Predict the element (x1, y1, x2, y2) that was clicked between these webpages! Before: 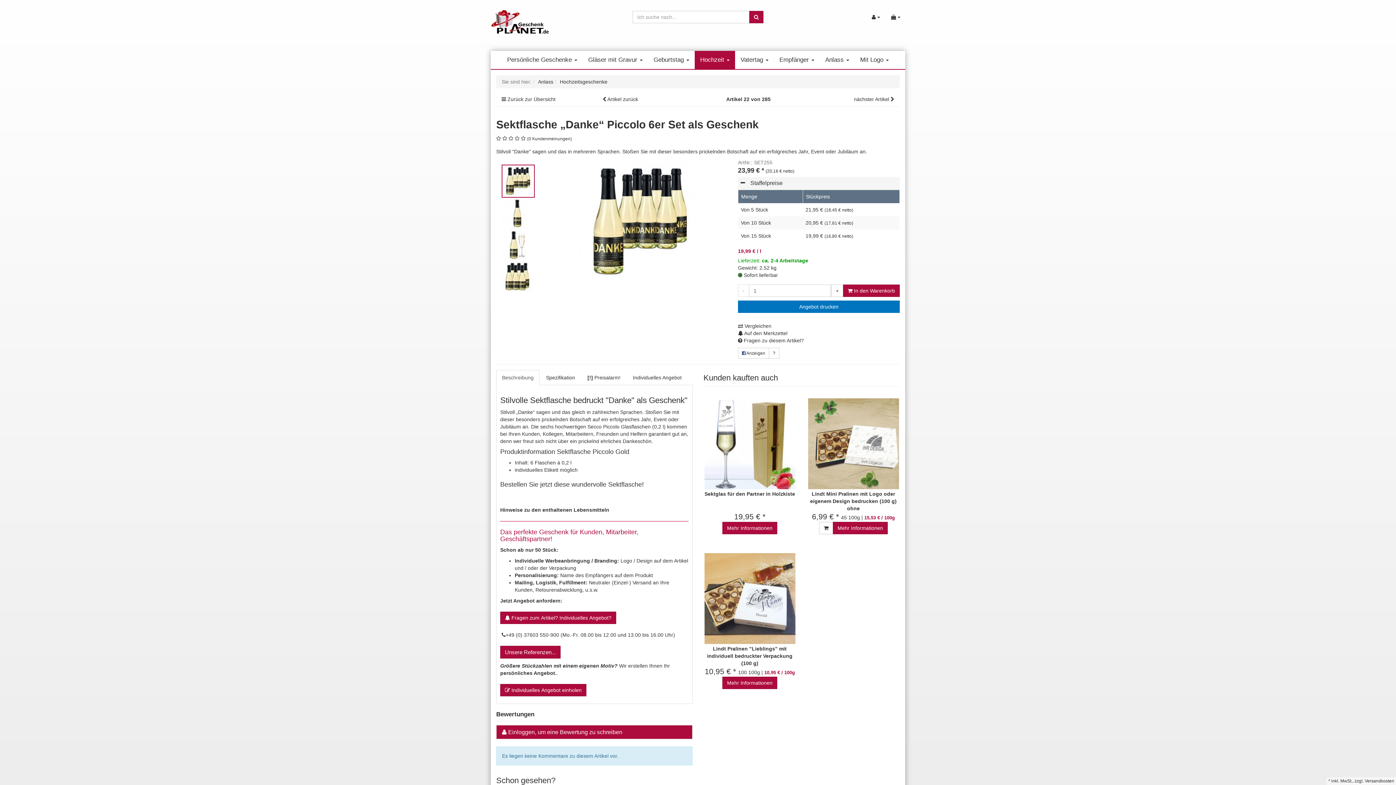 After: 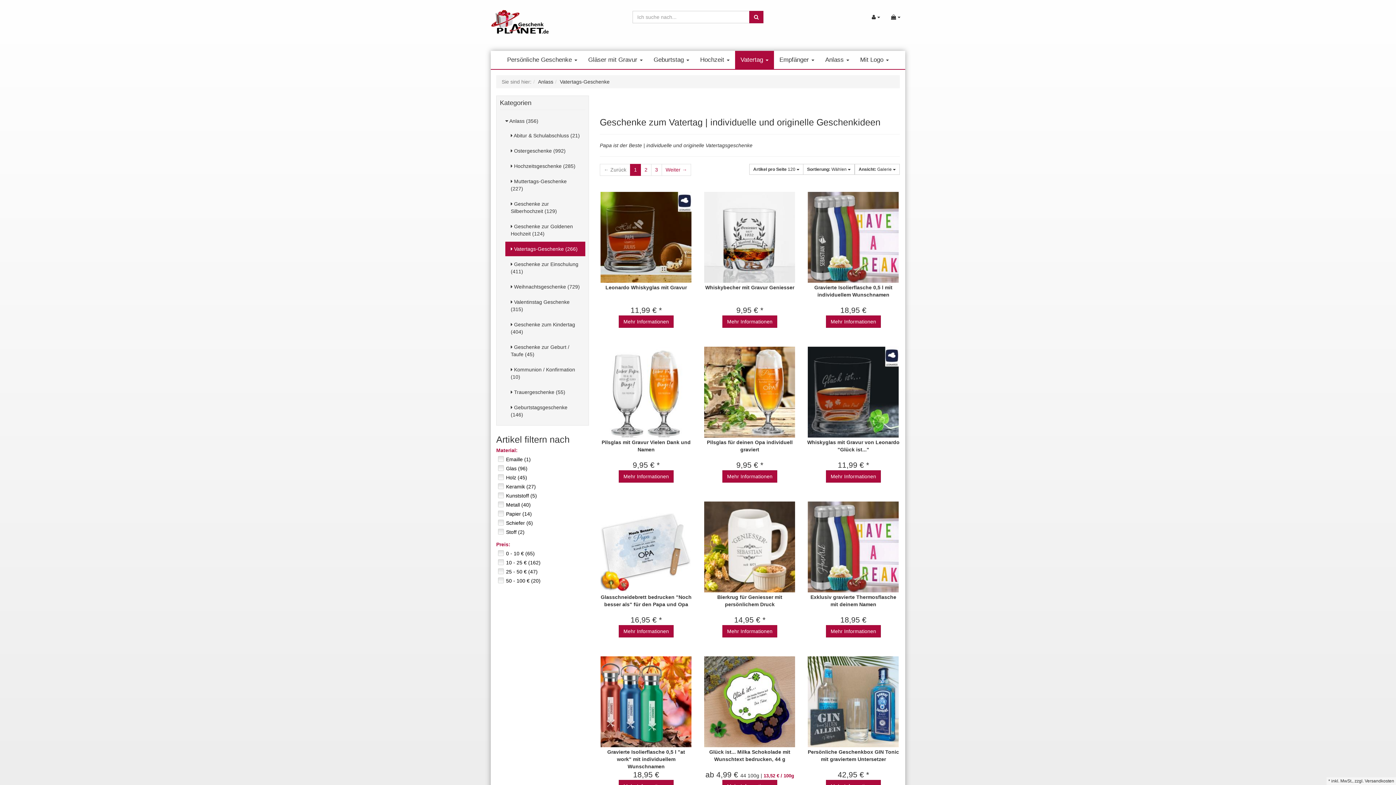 Action: label: Vatertag  bbox: (735, 50, 774, 69)